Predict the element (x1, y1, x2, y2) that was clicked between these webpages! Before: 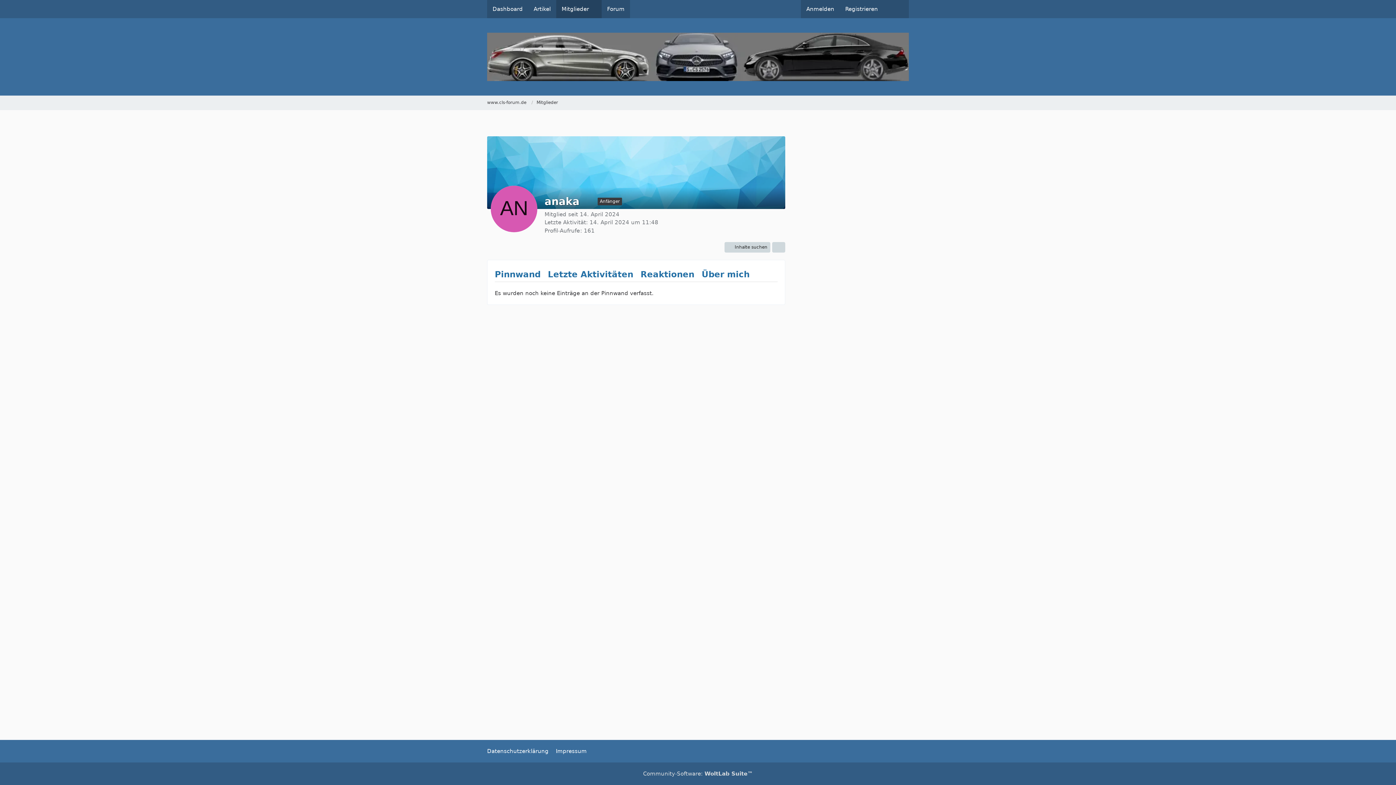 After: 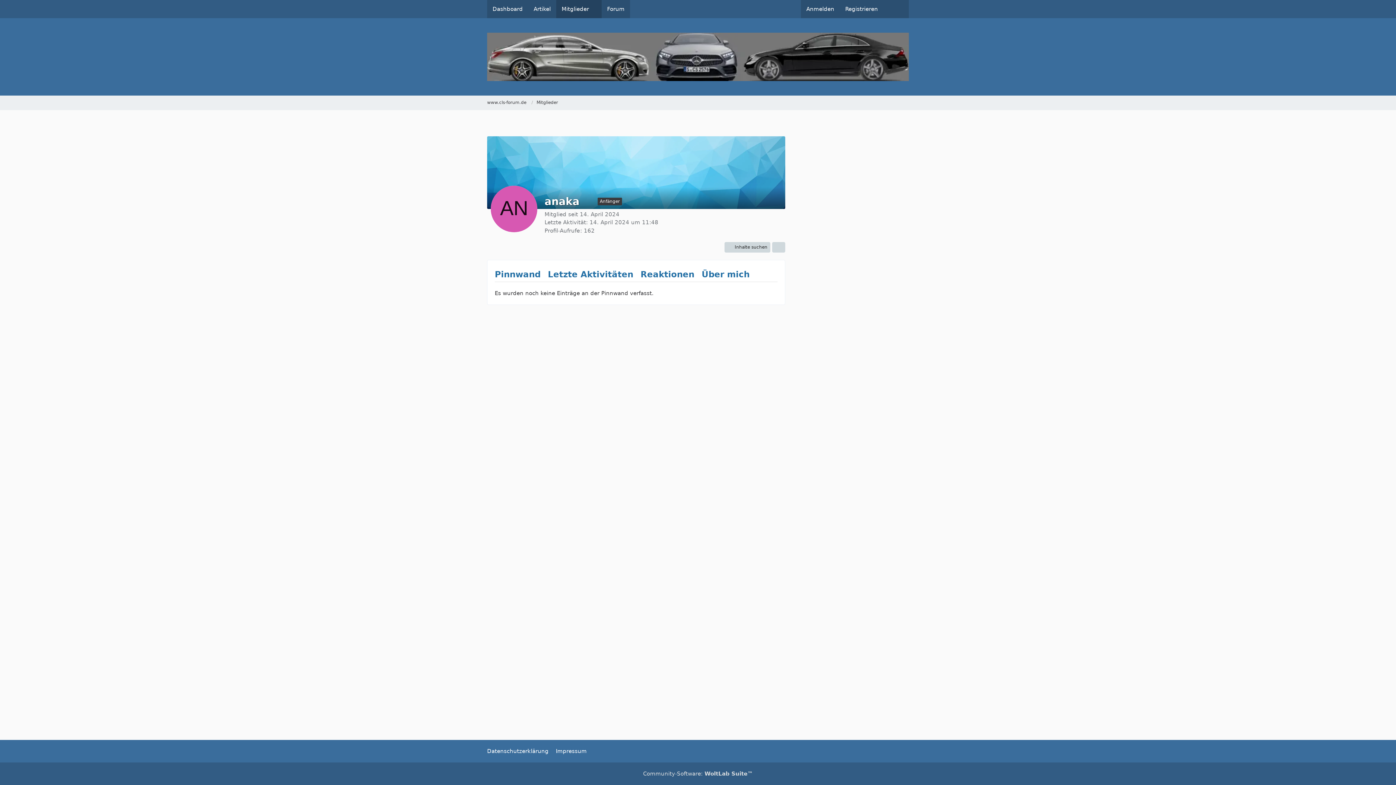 Action: label: Über mich bbox: (701, 267, 749, 281)